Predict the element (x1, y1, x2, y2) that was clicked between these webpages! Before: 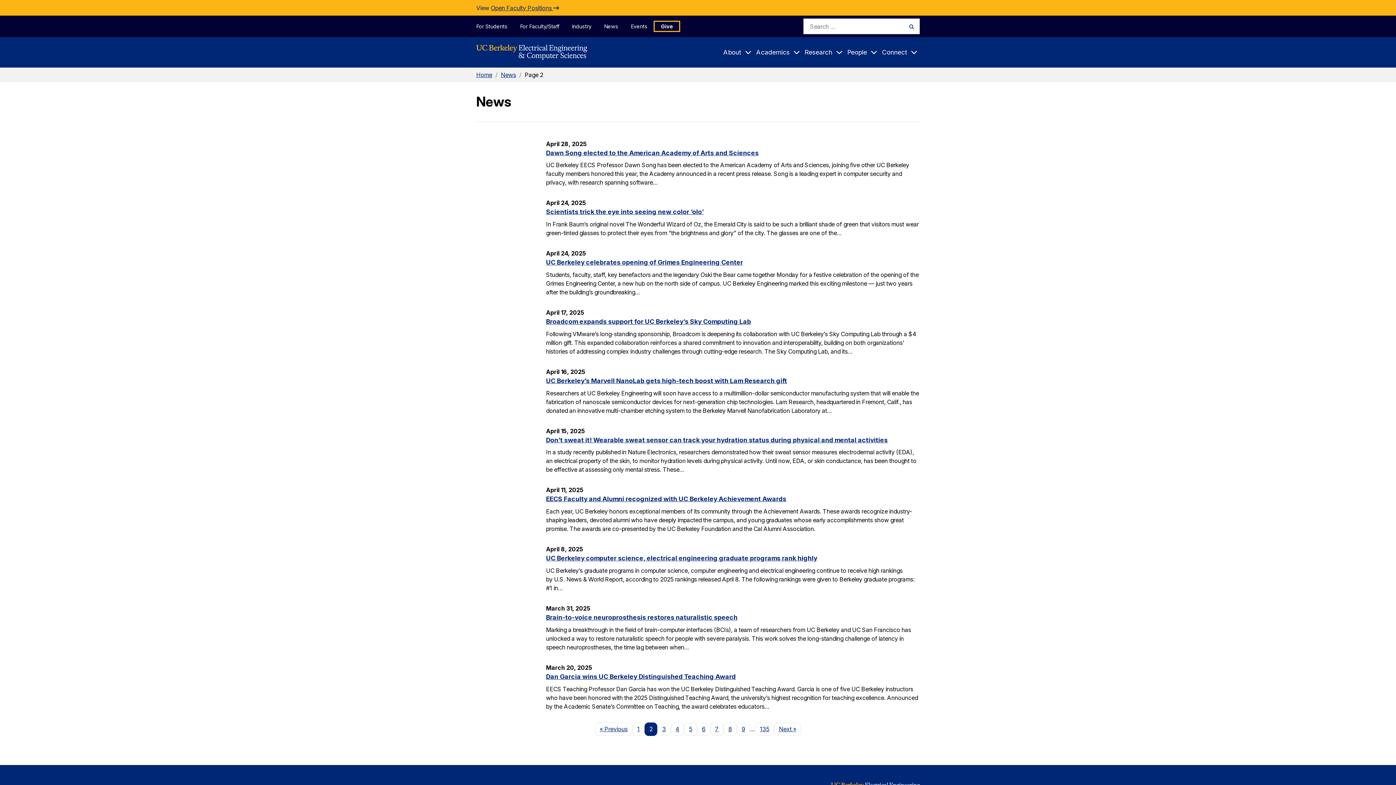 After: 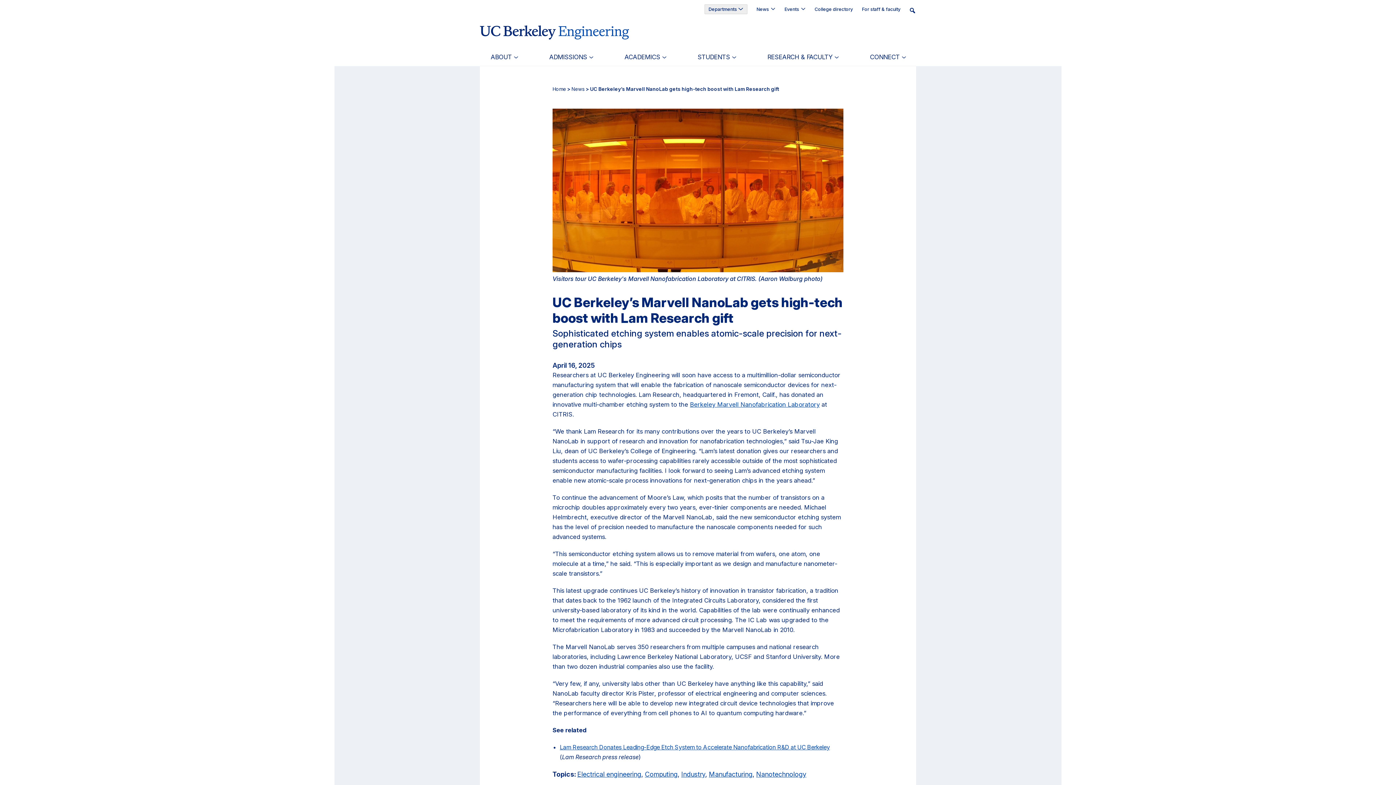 Action: label: UC Berkeley’s Marvell NanoLab gets high-tech boost with Lam Research gift bbox: (546, 376, 787, 384)